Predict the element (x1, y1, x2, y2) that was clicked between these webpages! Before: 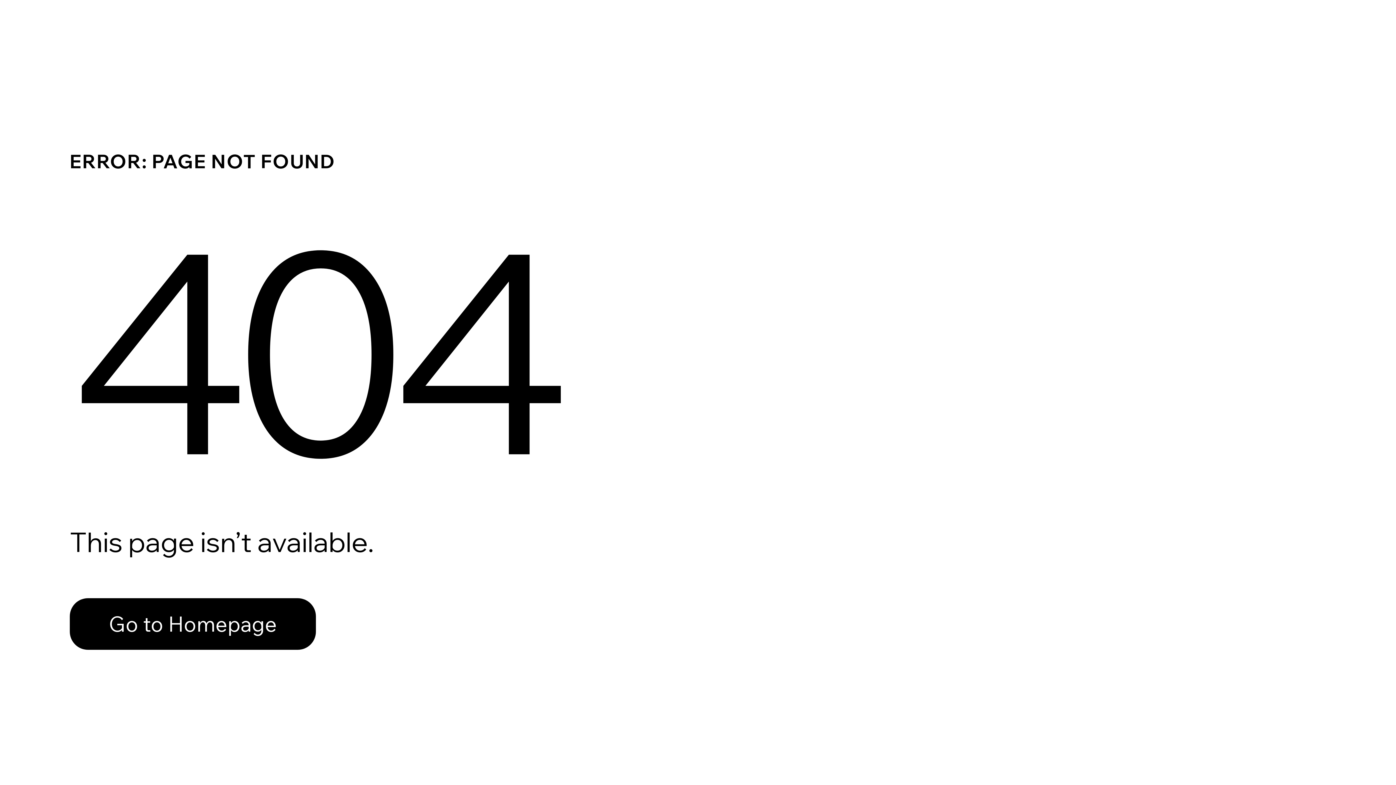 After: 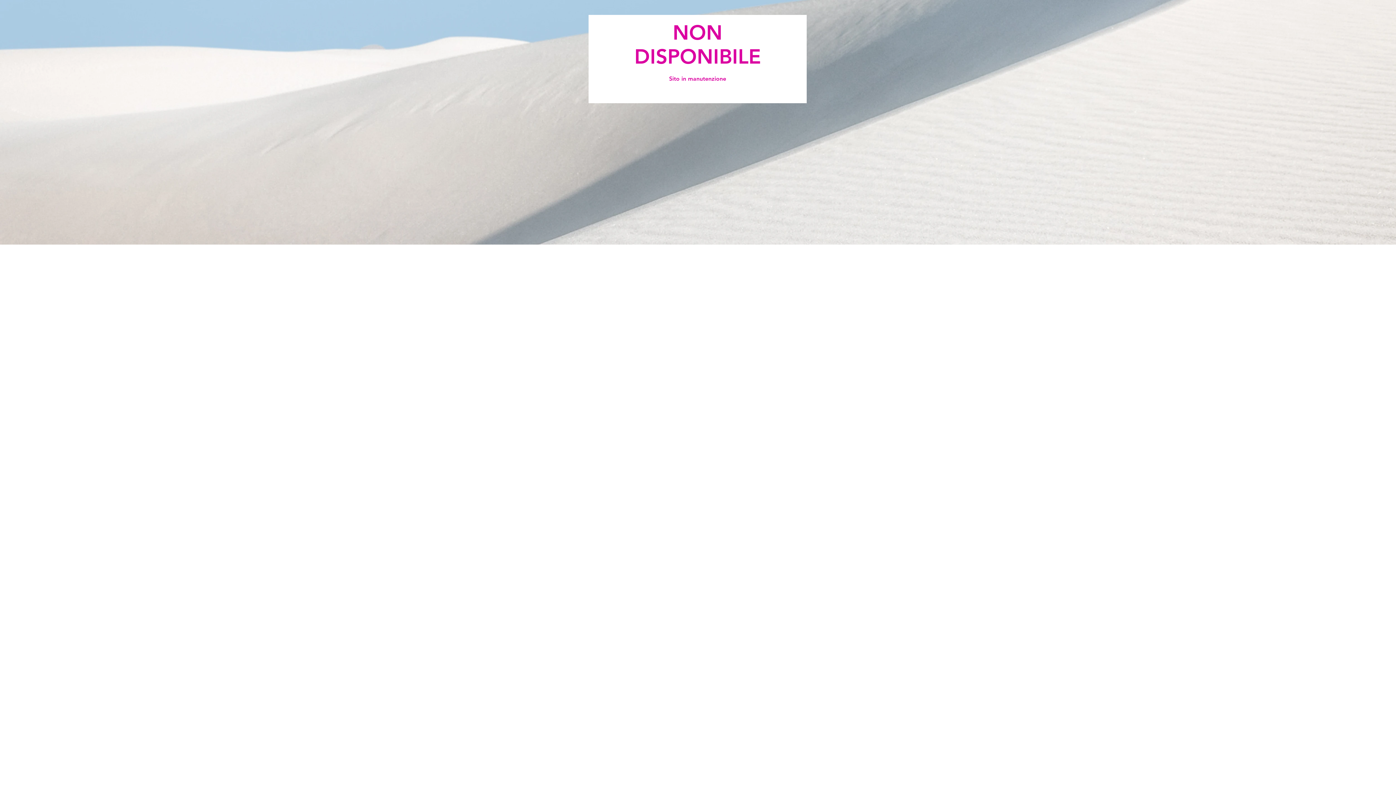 Action: bbox: (69, 598, 316, 650) label: Go to Homepage